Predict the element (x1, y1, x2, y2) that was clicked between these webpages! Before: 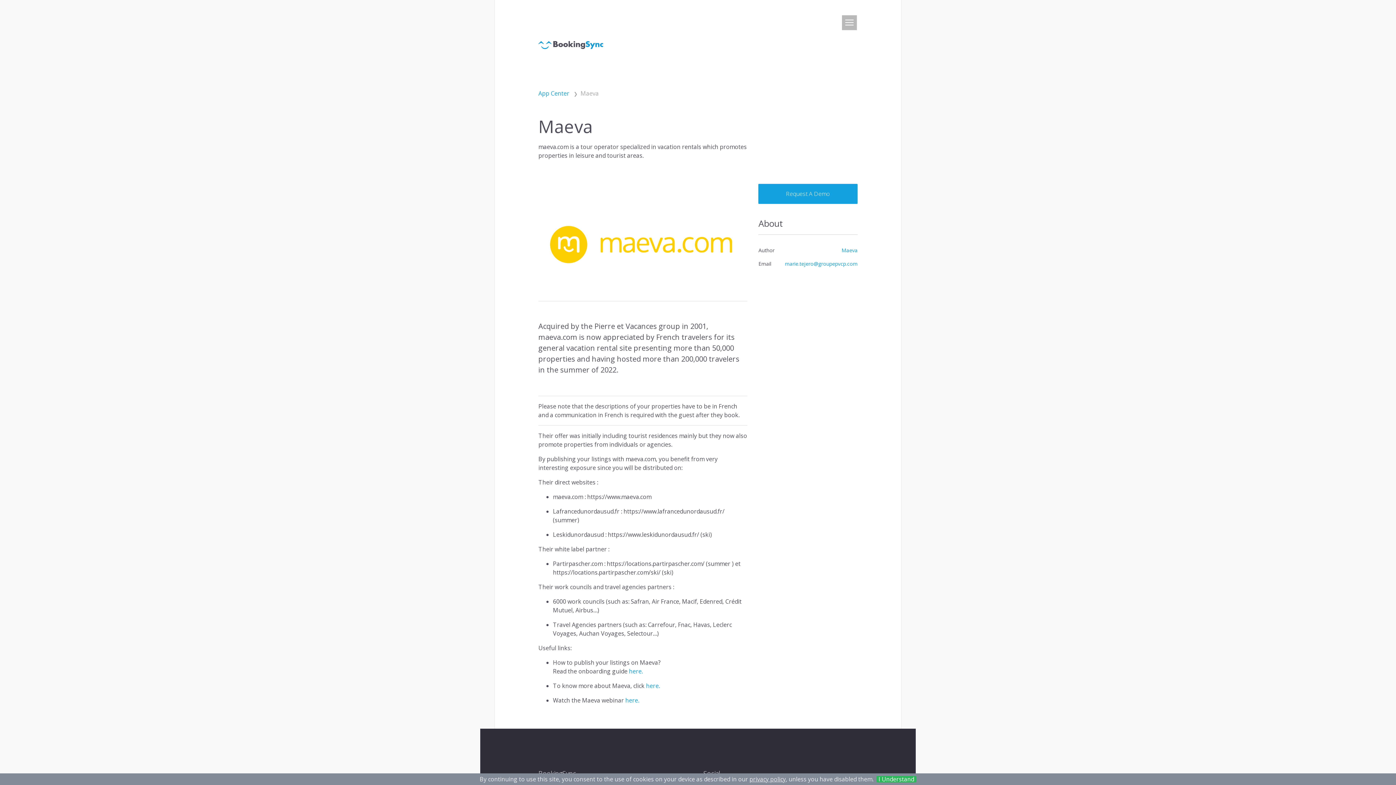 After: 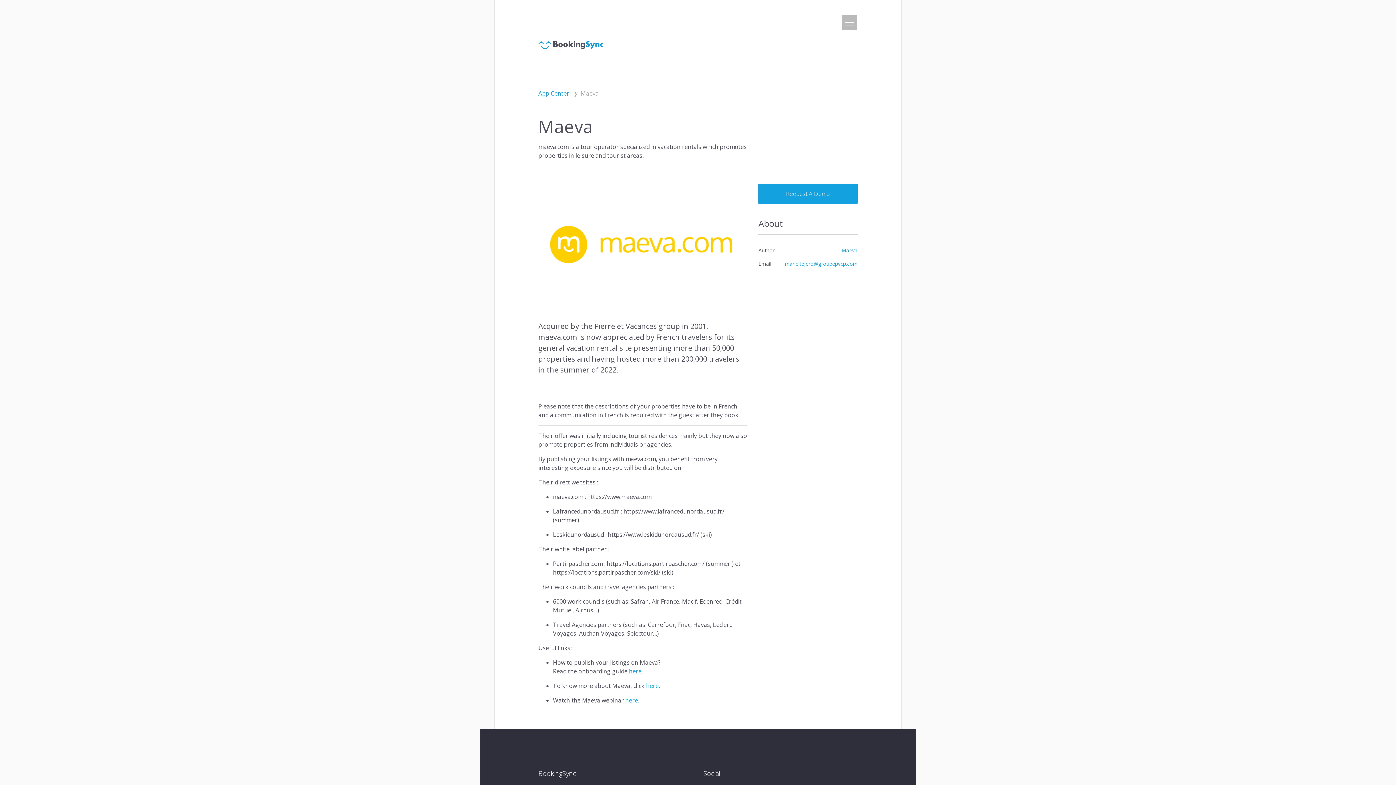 Action: label: I Understand bbox: (876, 776, 916, 782)